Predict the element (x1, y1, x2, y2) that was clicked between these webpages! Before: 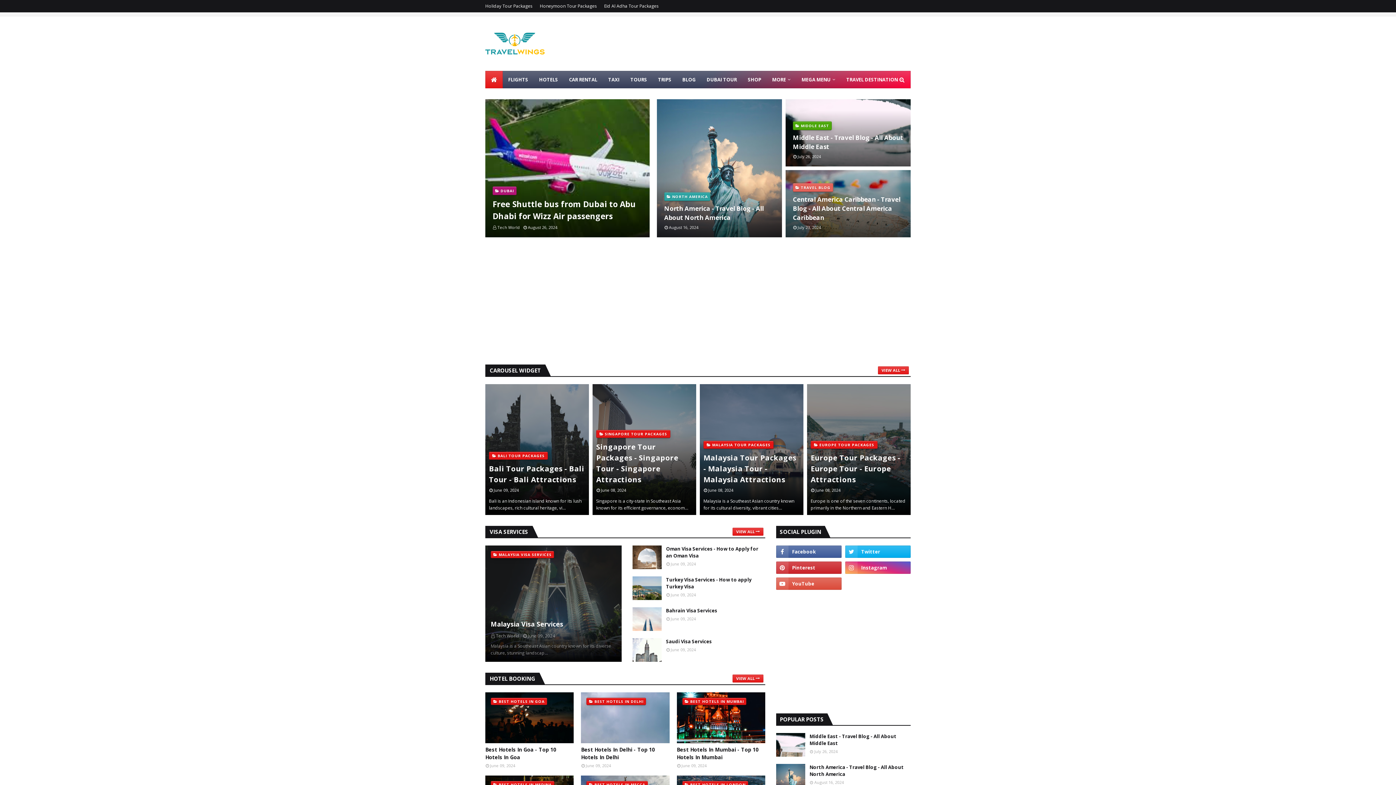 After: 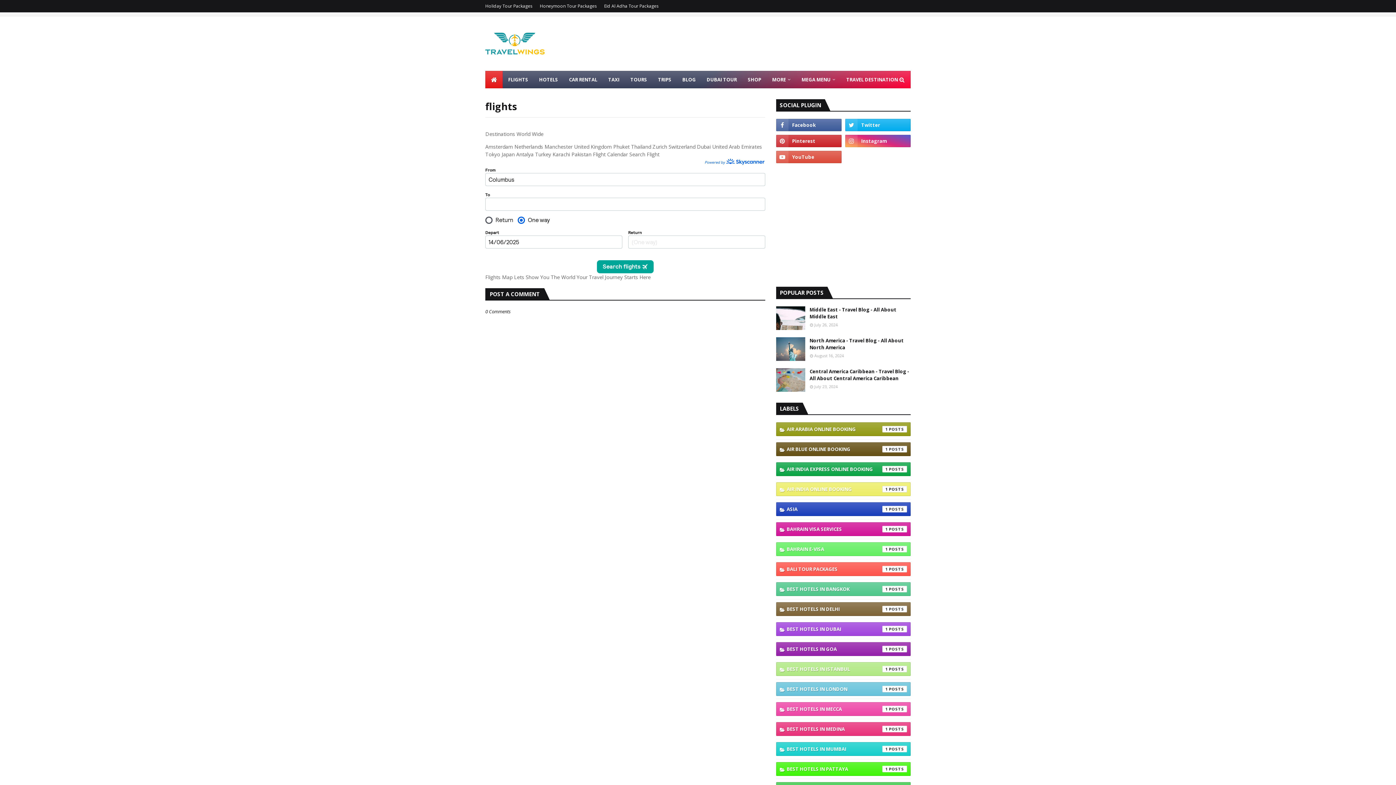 Action: label: FLIGHTS bbox: (502, 70, 533, 88)